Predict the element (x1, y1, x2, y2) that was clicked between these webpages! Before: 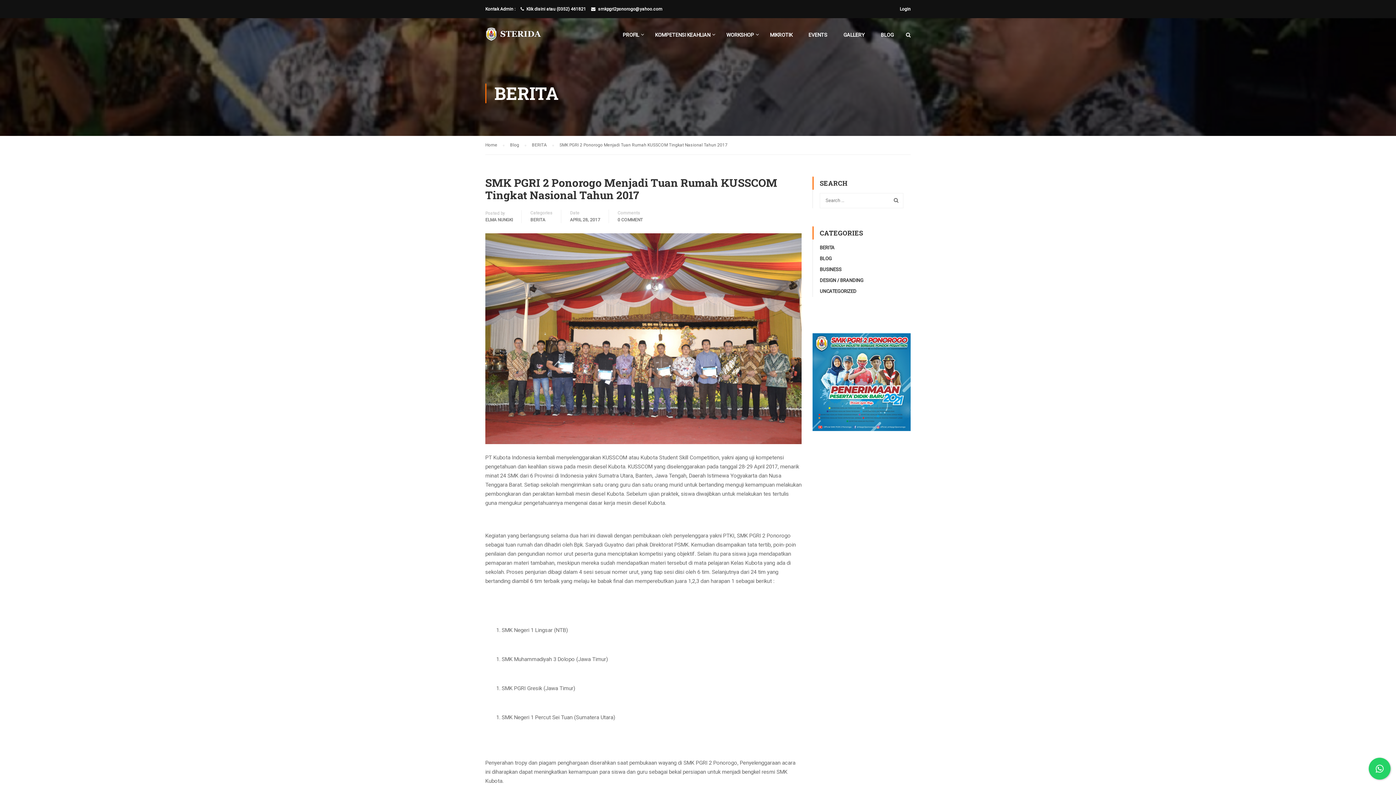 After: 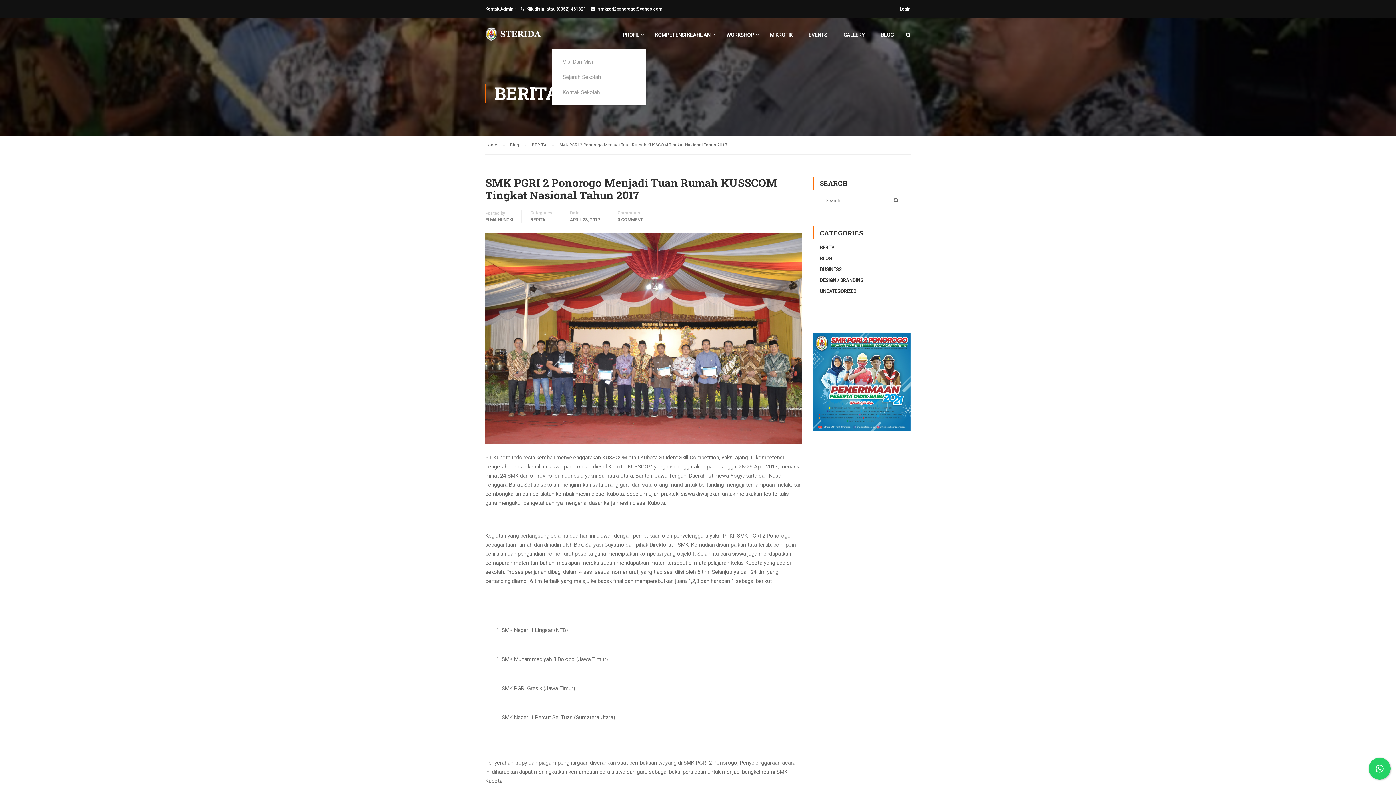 Action: bbox: (615, 27, 646, 49) label: PROFIL